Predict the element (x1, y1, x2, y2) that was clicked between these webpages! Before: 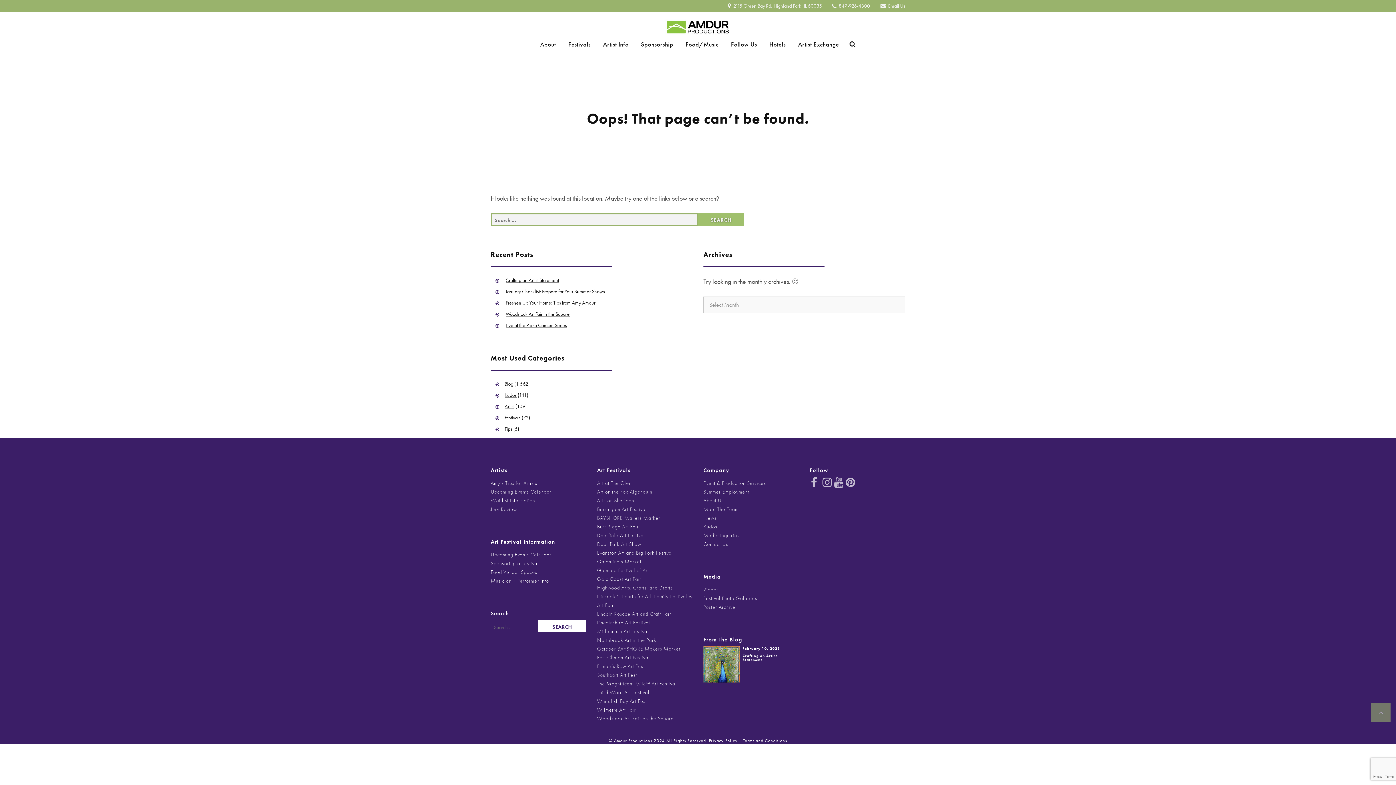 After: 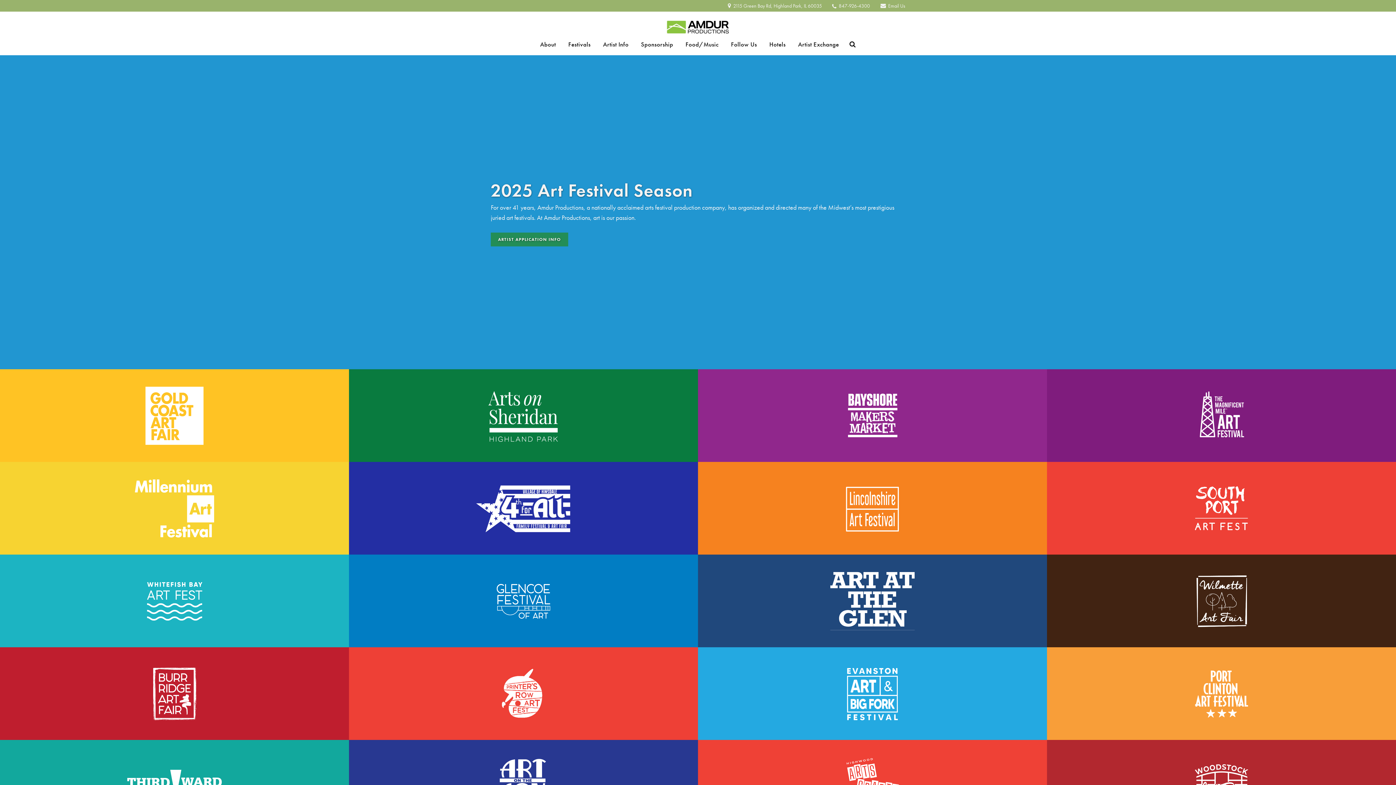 Action: bbox: (490, 551, 551, 558) label: Upcoming Events Calendar